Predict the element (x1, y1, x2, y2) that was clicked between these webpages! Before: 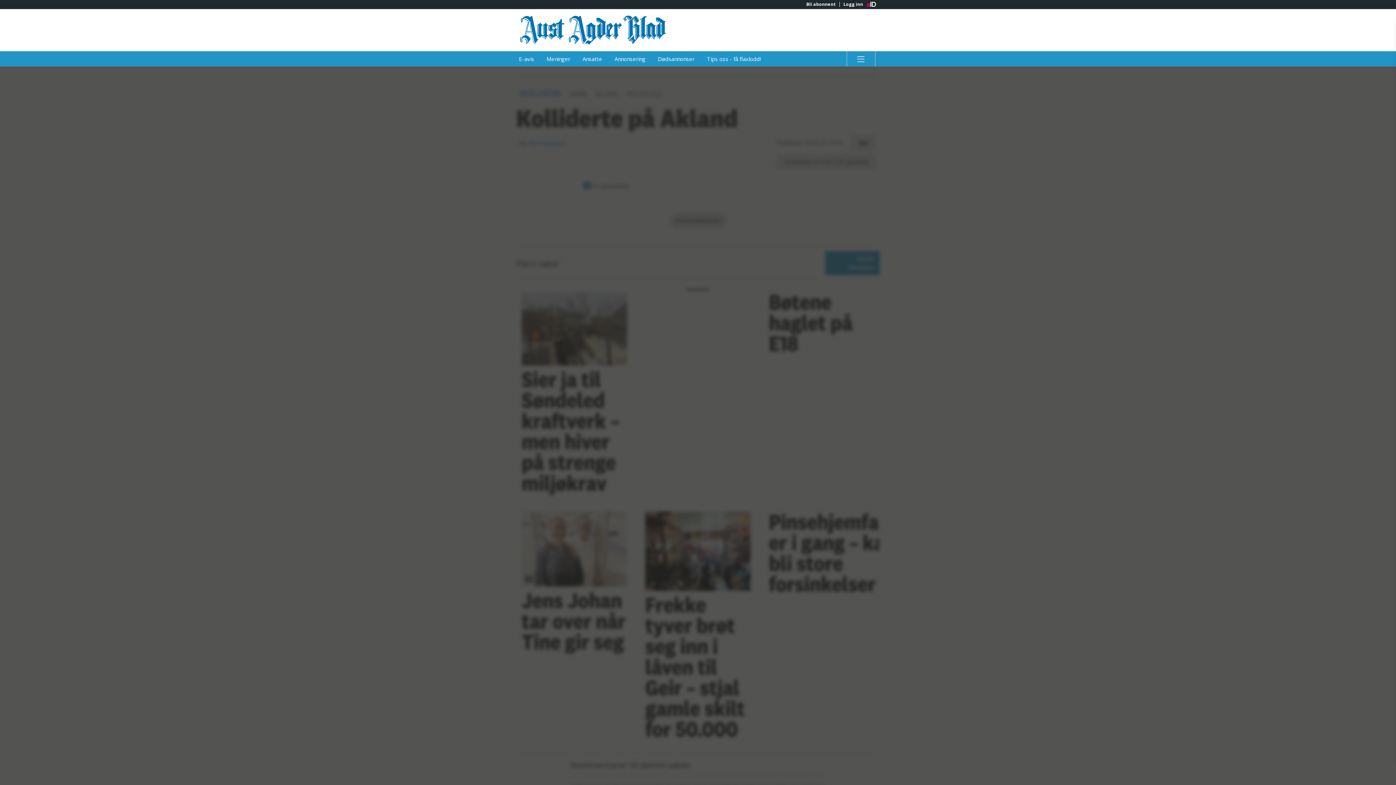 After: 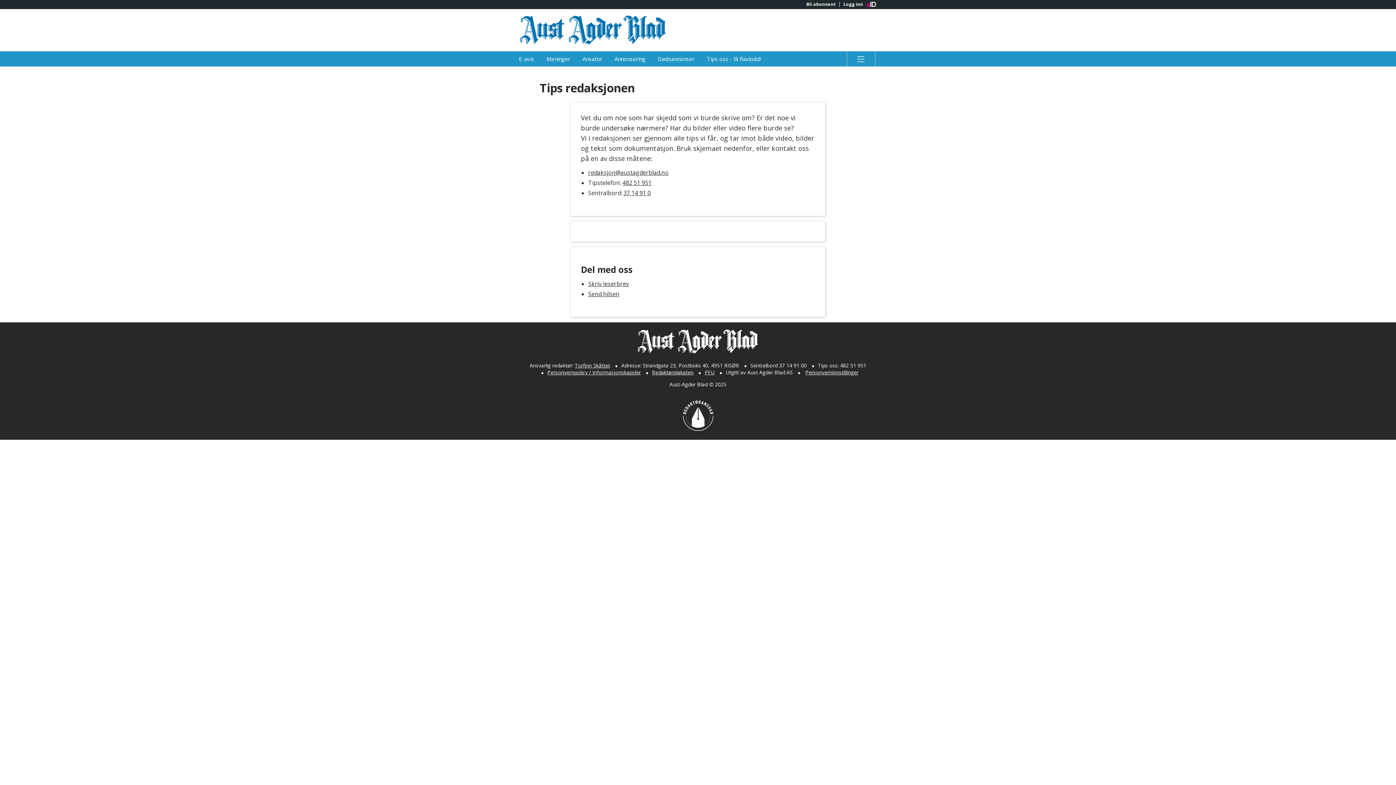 Action: bbox: (701, 51, 766, 66) label: Tips oss - få flaxlodd!